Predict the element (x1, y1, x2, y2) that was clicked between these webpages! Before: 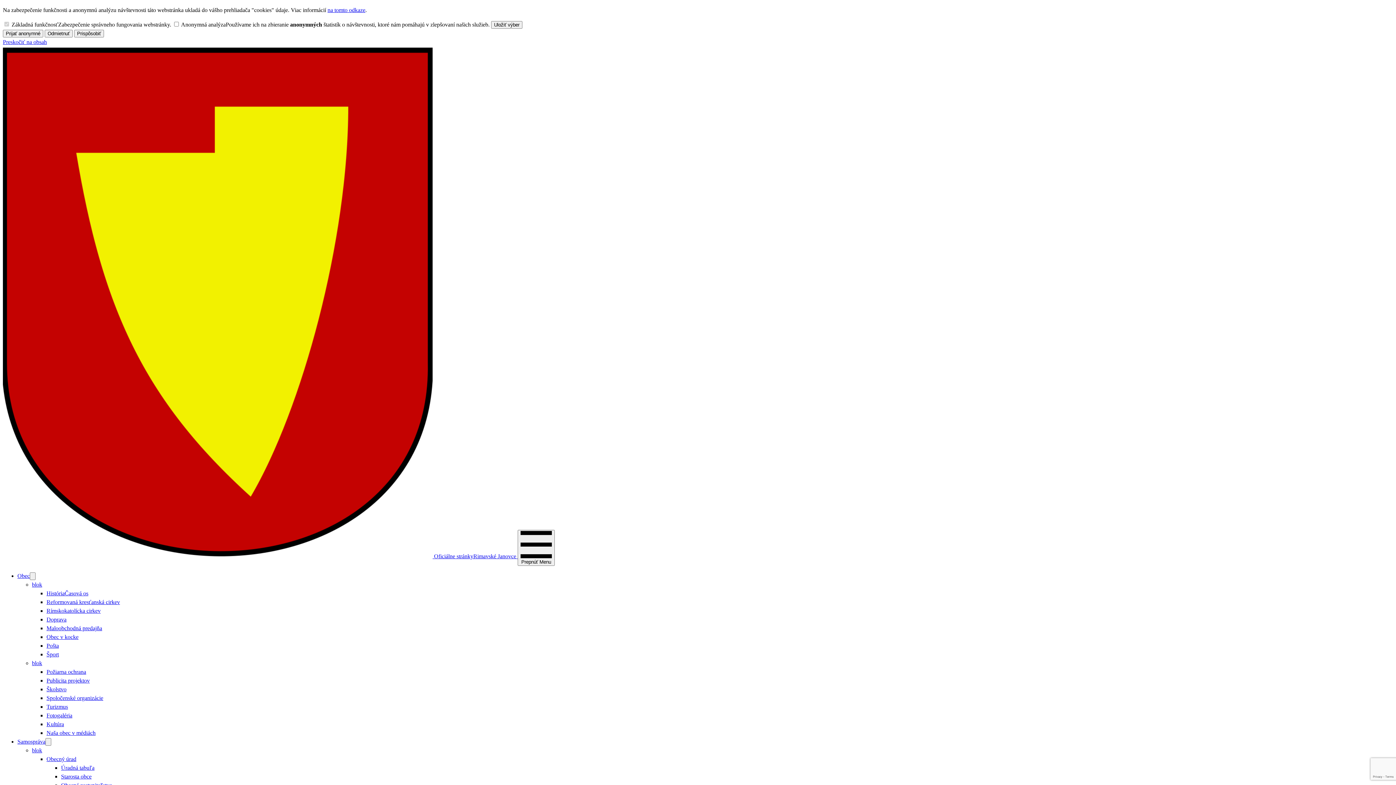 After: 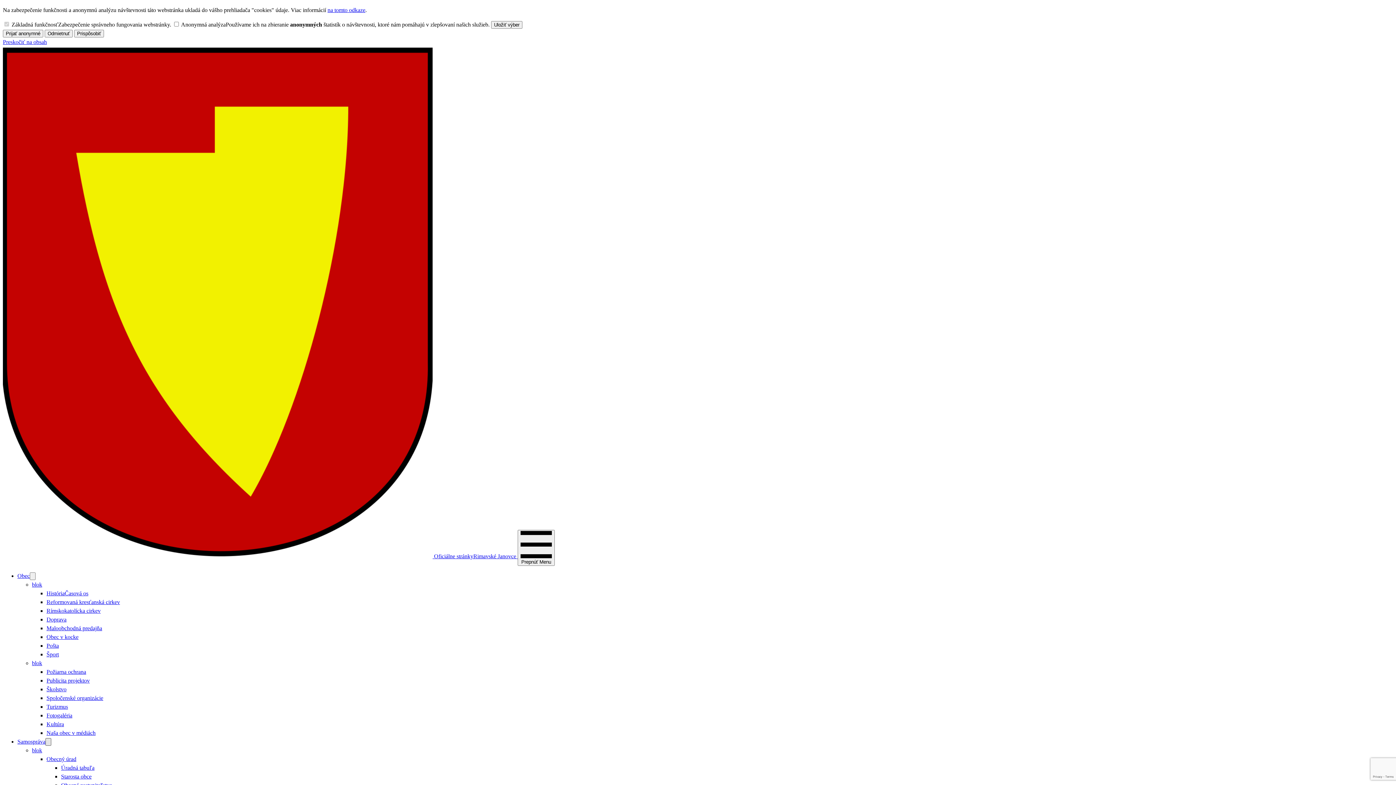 Action: label: Otvoriť podmenu pre  bbox: (45, 738, 51, 746)